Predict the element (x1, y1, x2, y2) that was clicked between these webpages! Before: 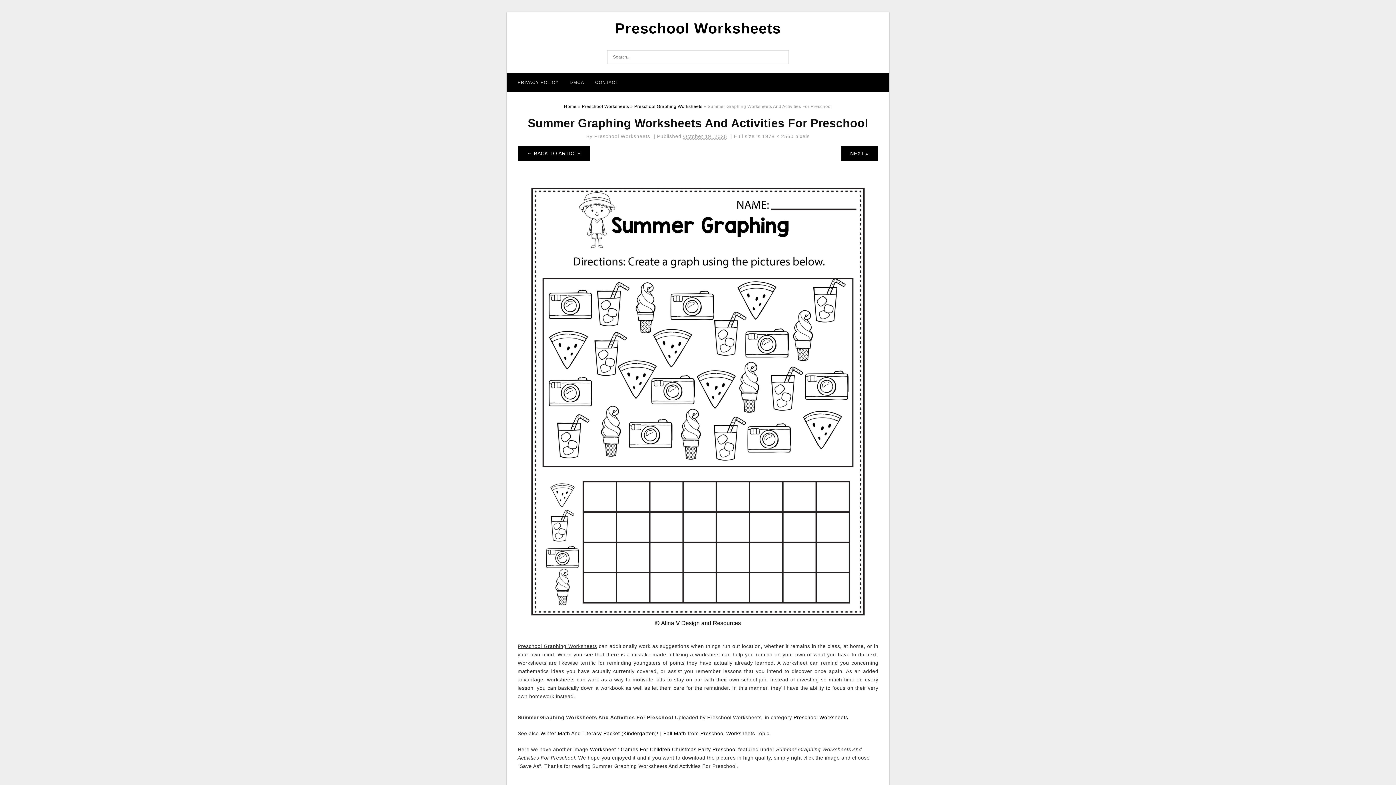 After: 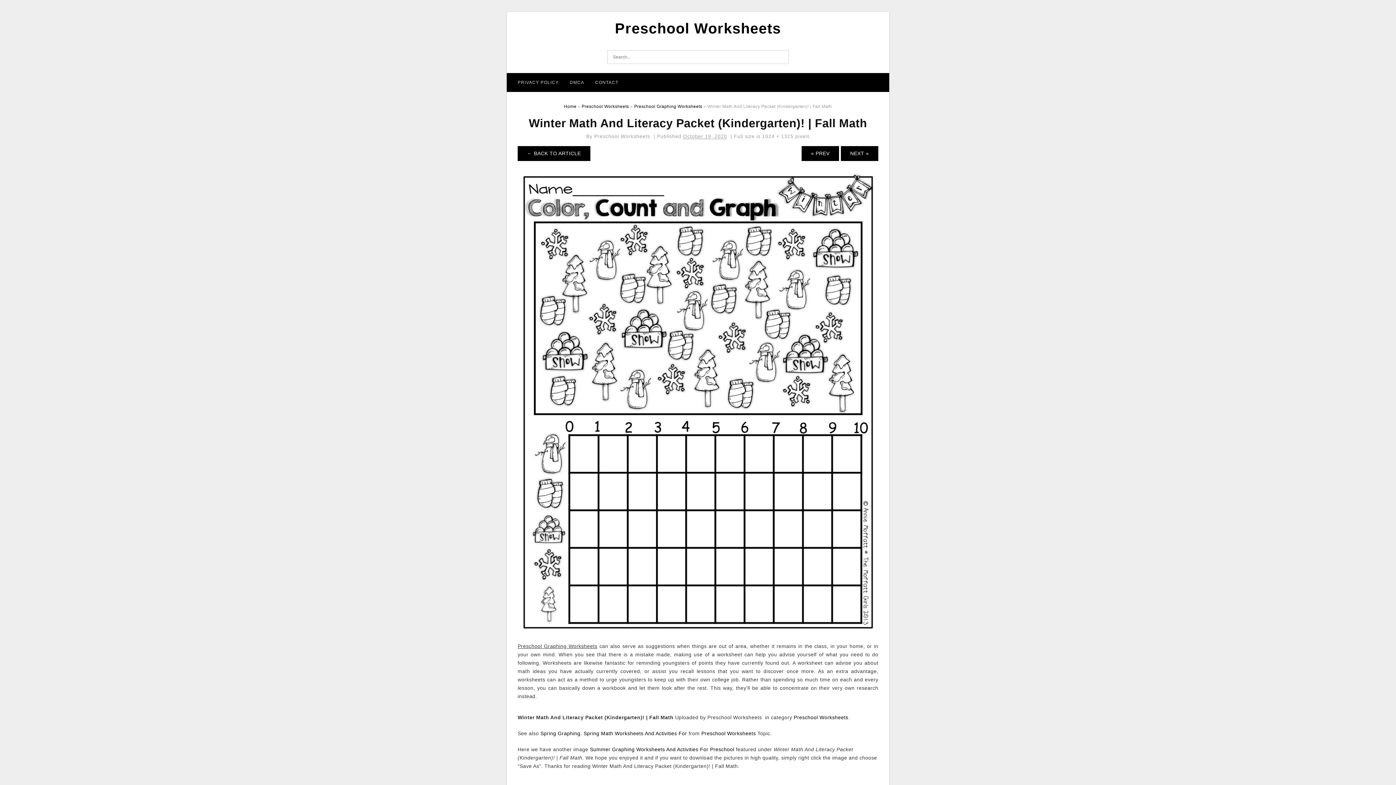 Action: bbox: (517, 398, 878, 404)